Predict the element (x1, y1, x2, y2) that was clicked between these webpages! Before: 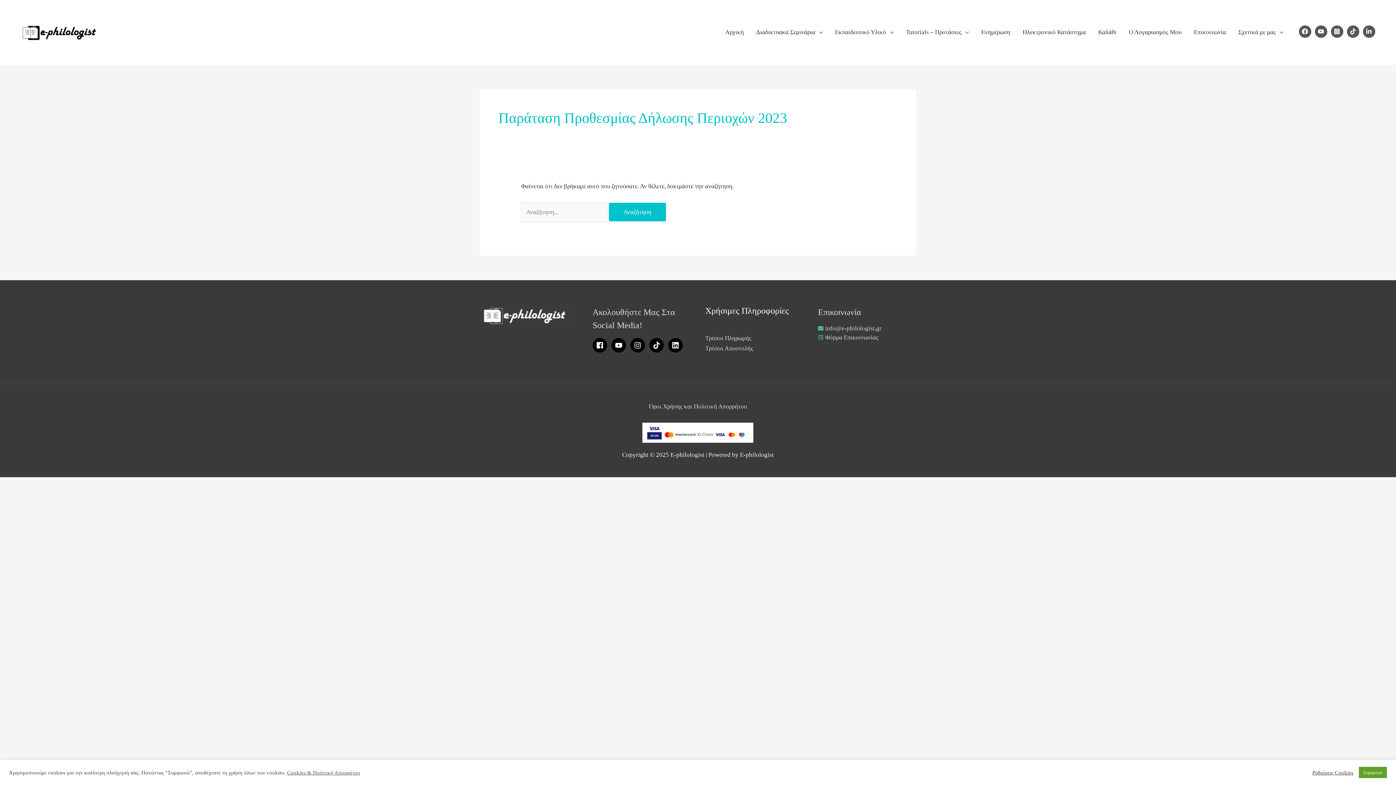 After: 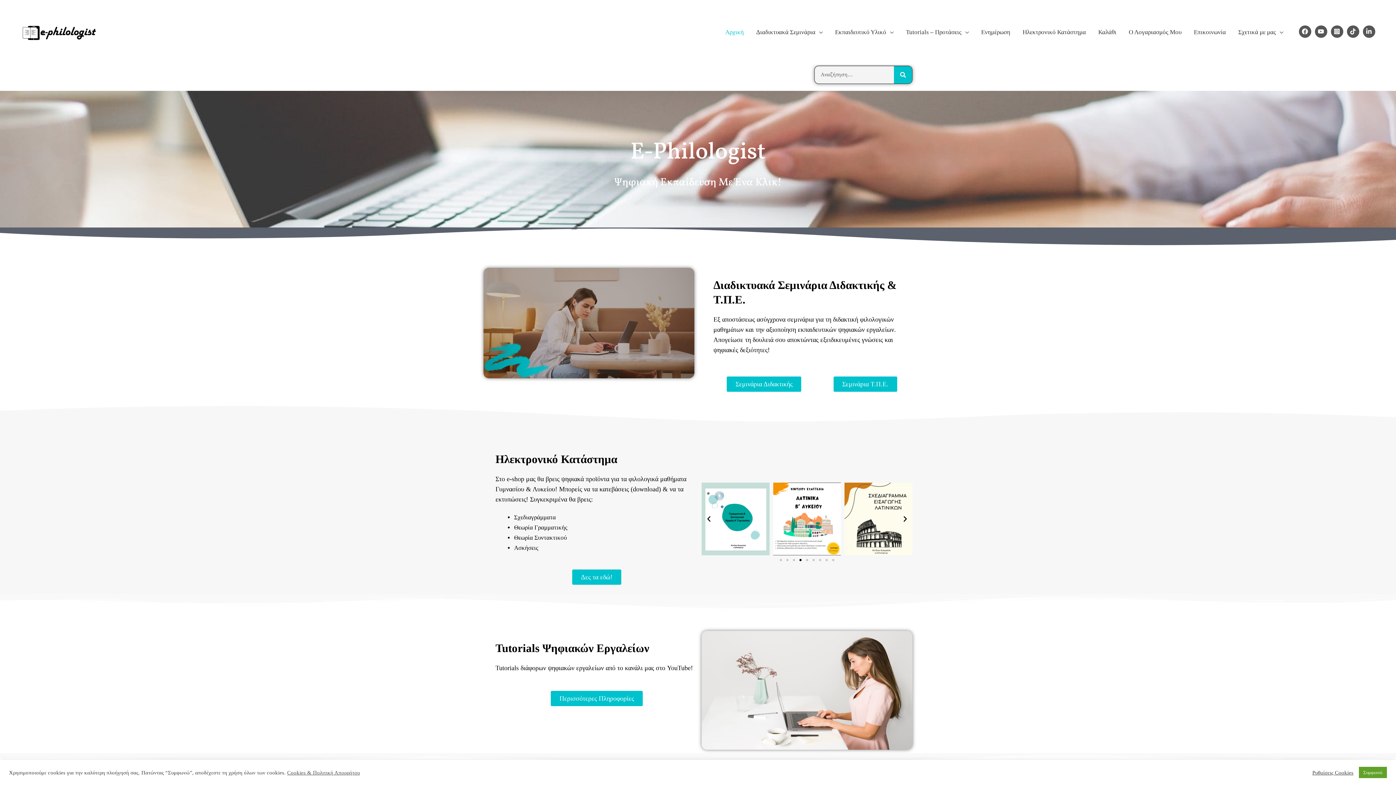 Action: bbox: (12, 28, 105, 35)